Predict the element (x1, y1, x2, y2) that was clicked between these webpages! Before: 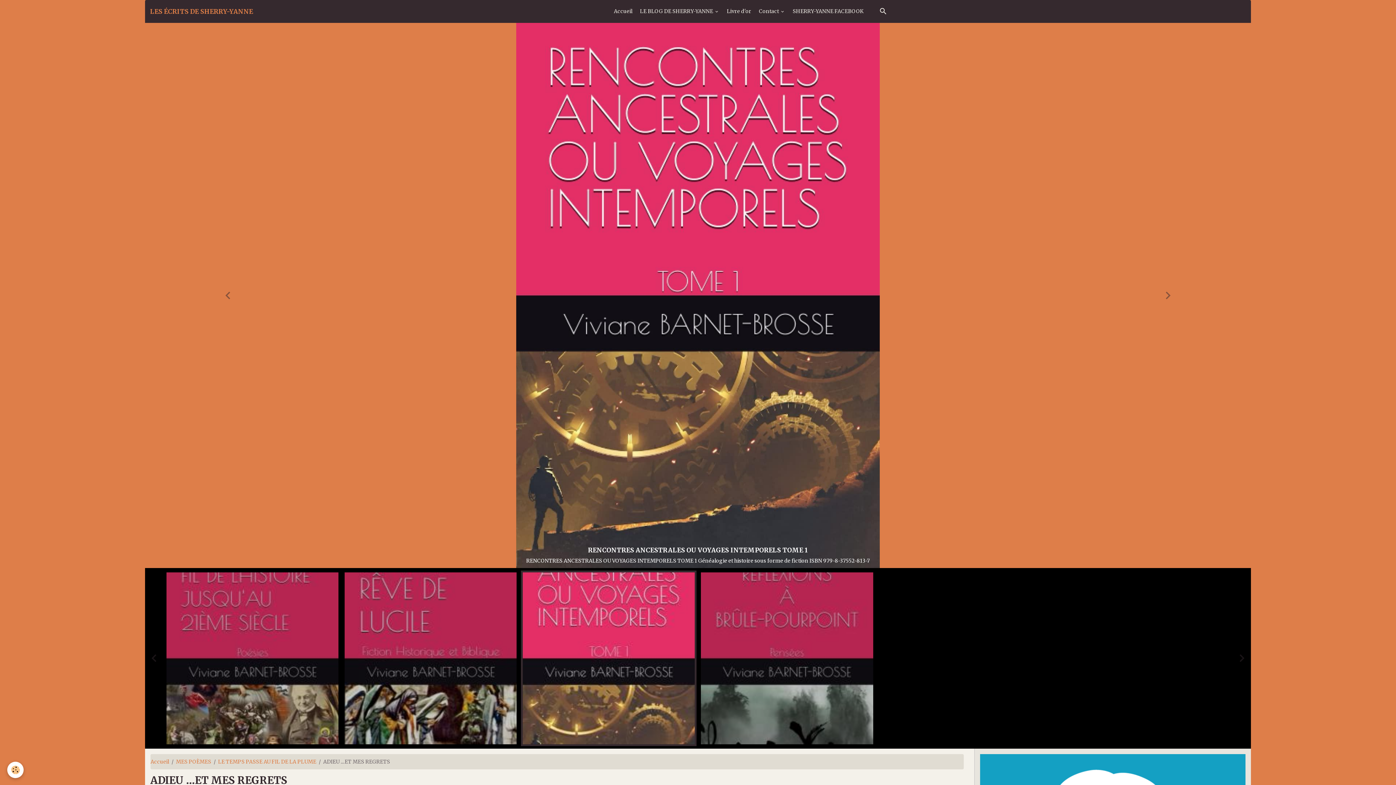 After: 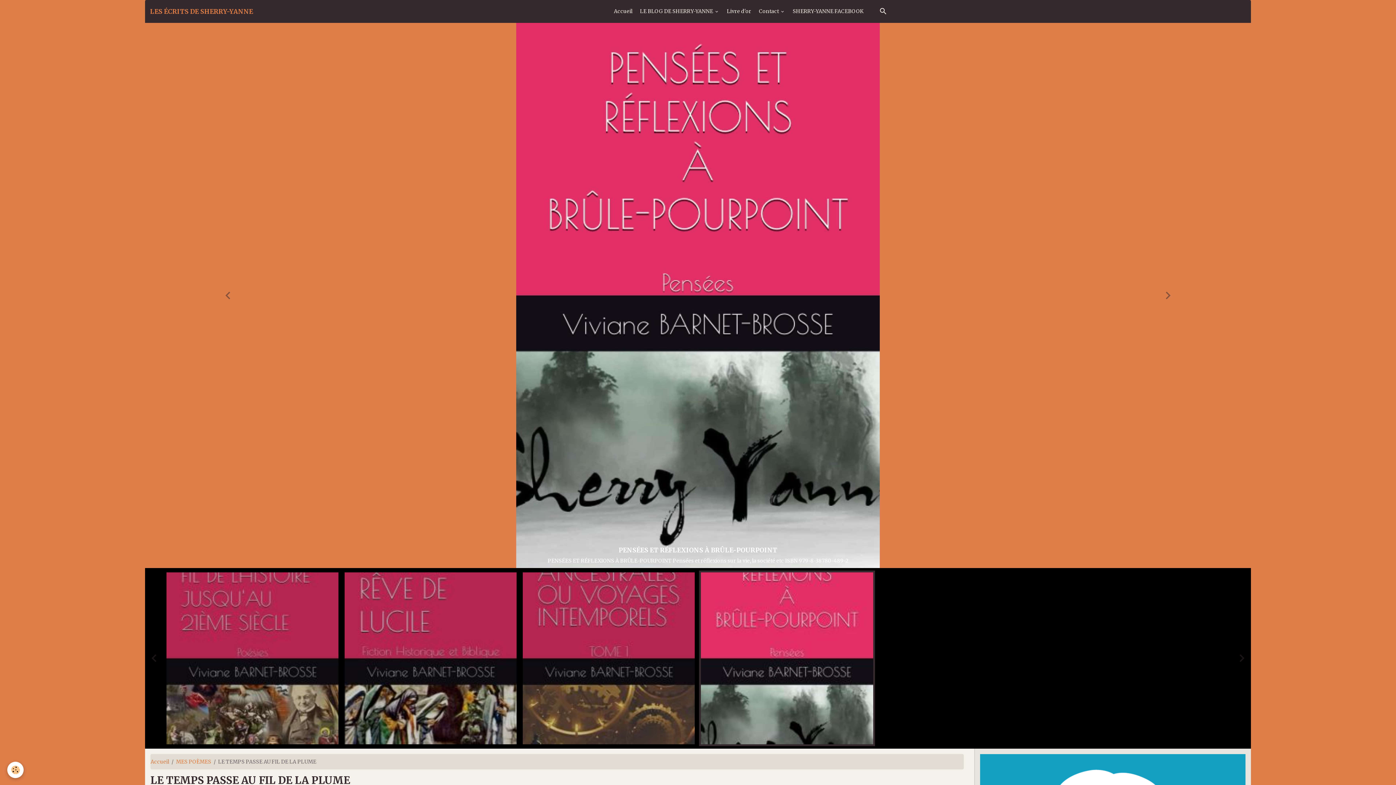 Action: label: LE TEMPS PASSE AU FIL DE LA PLUME bbox: (218, 758, 316, 765)